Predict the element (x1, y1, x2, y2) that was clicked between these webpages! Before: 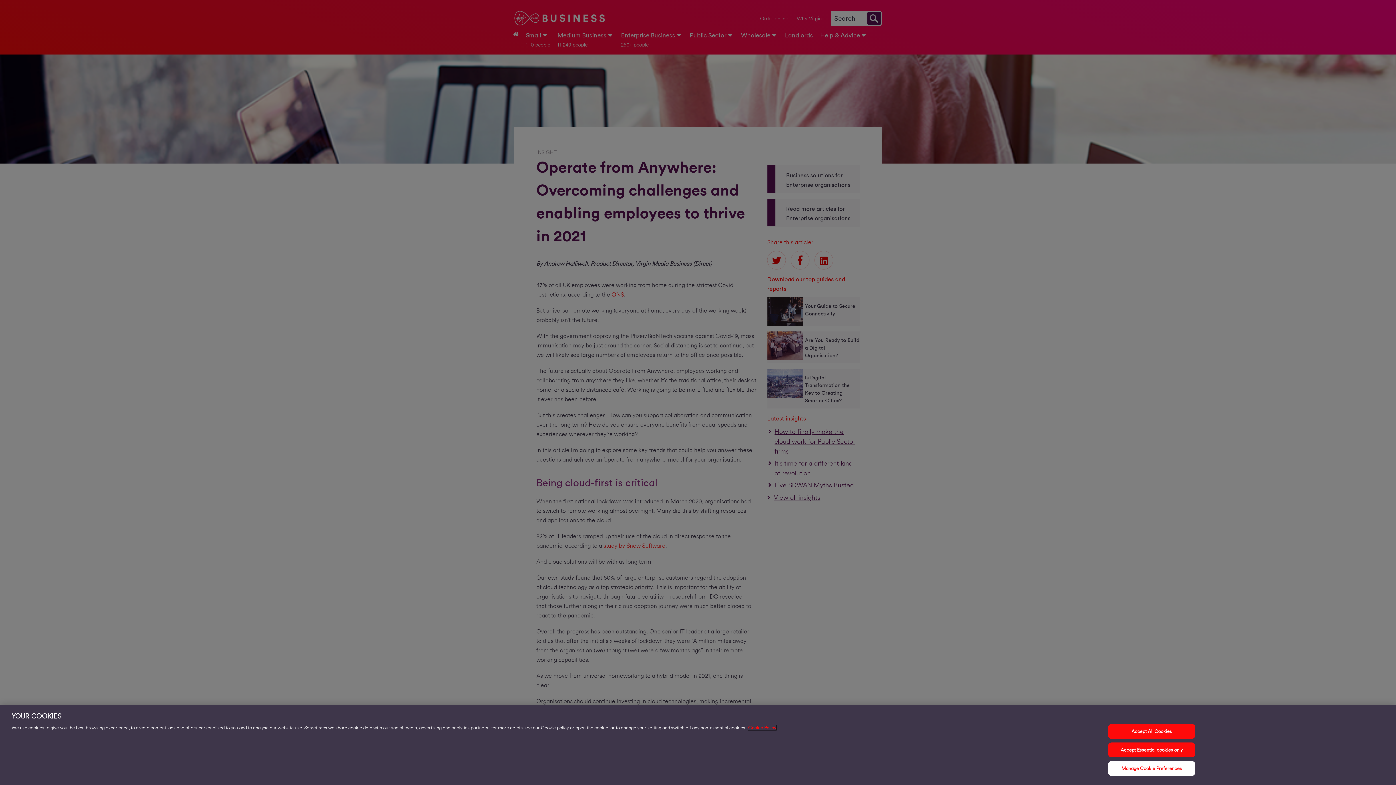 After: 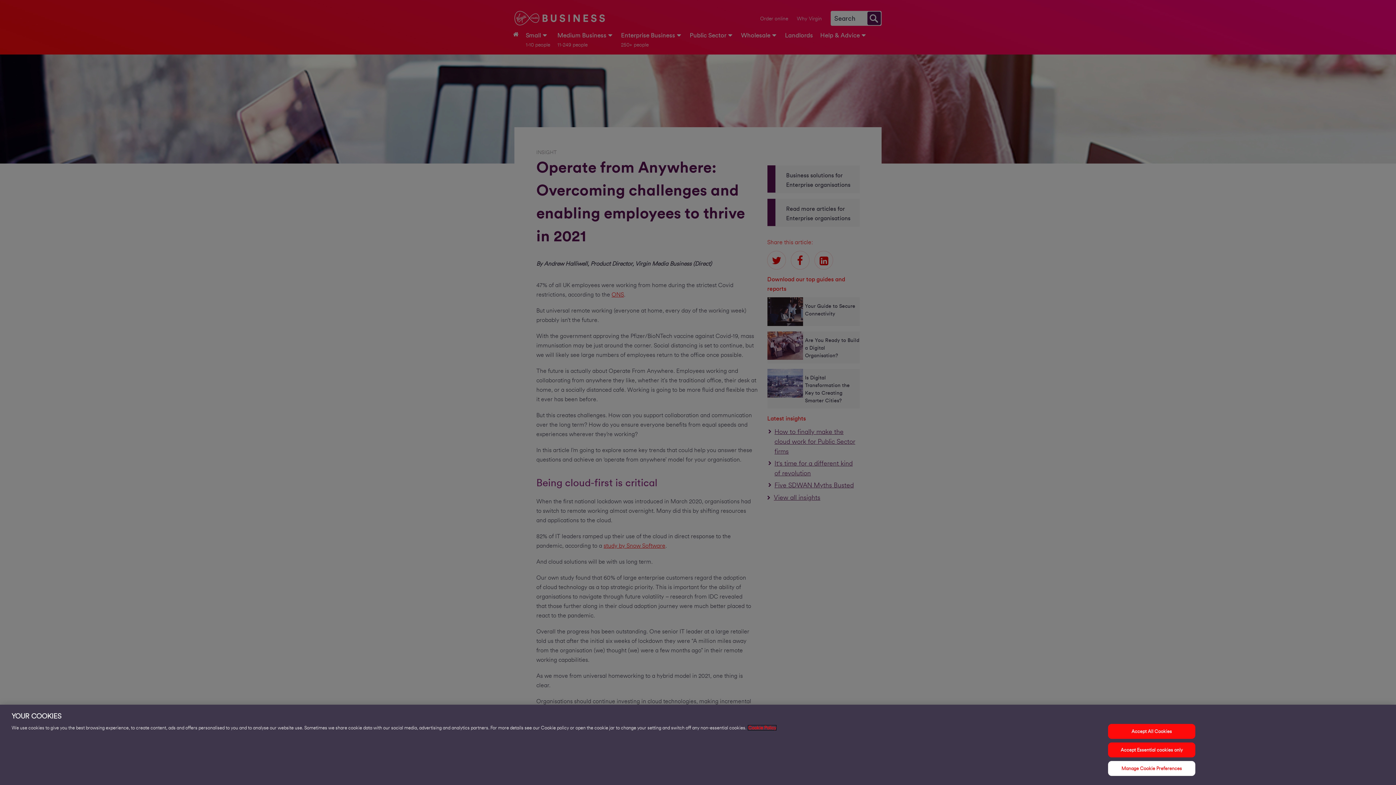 Action: bbox: (748, 725, 776, 730) label: More information about your privacy, opens in a new tab